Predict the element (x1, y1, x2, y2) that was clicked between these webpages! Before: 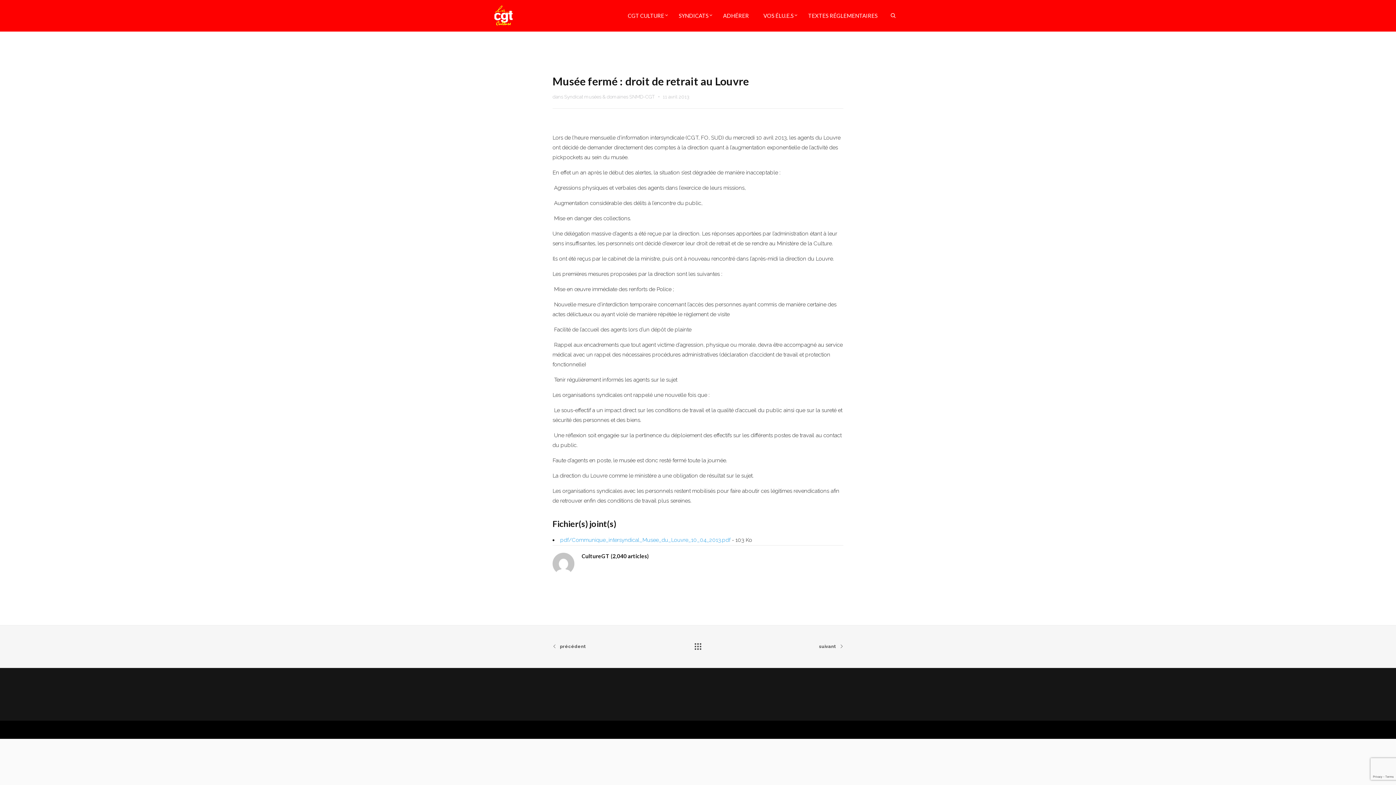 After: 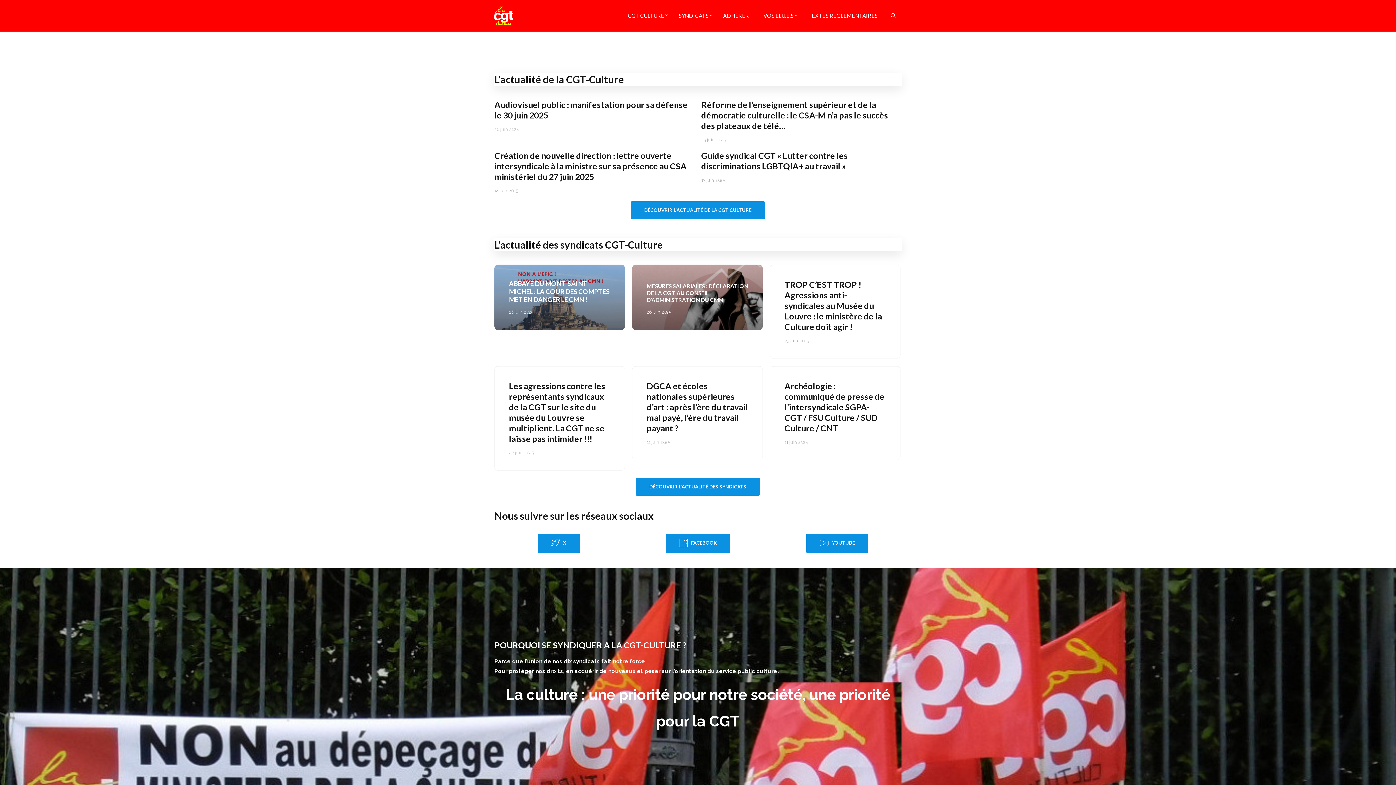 Action: bbox: (494, 5, 512, 25)